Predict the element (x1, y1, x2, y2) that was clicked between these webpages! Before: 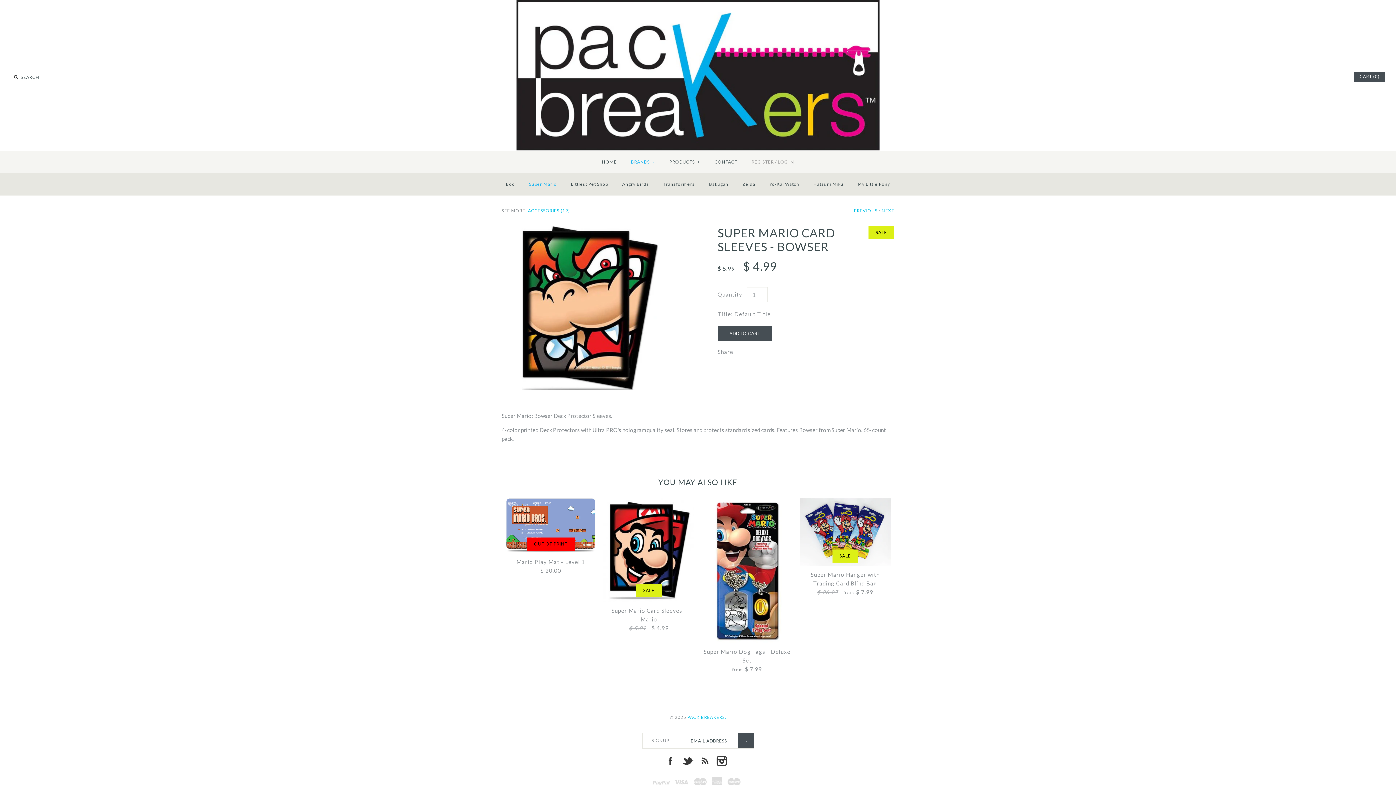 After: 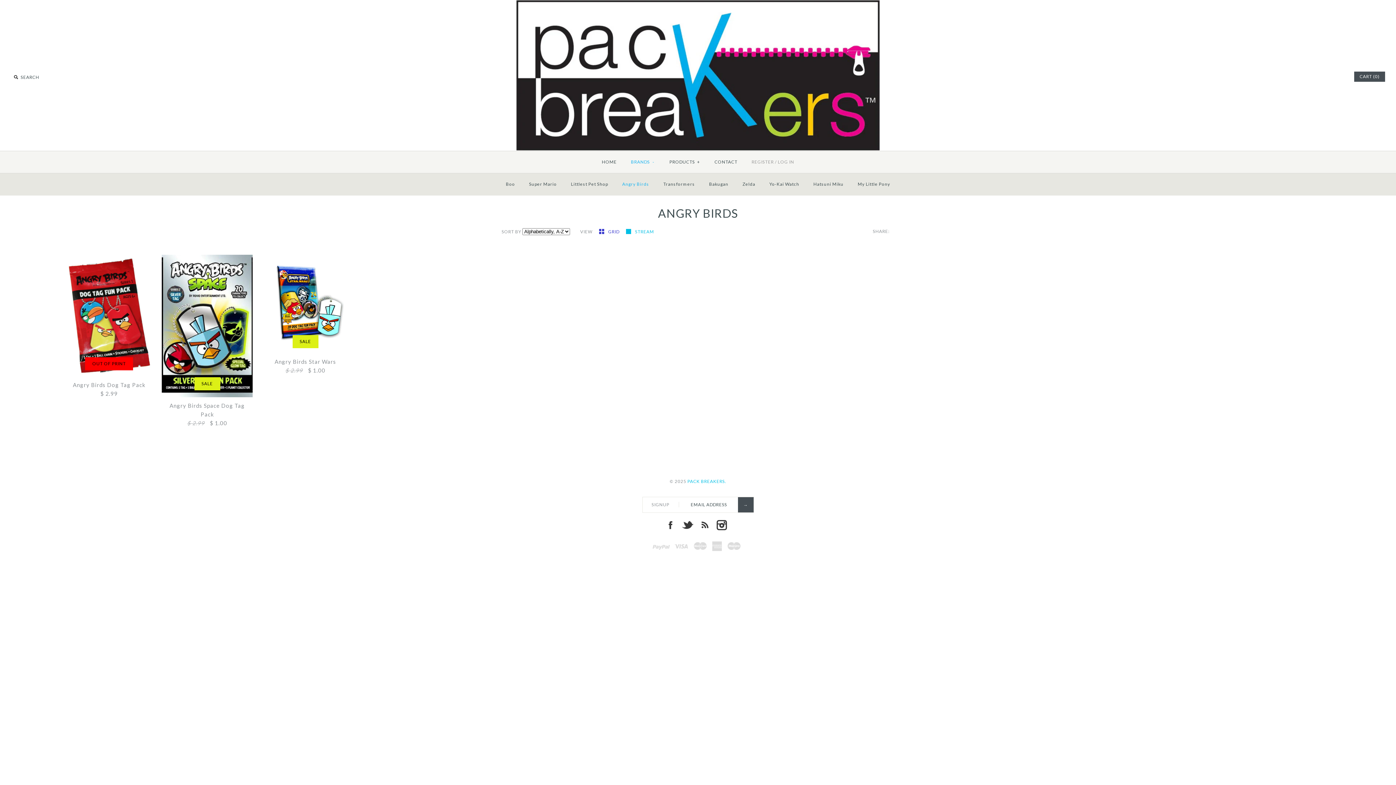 Action: label: Angry Birds bbox: (615, 175, 655, 193)